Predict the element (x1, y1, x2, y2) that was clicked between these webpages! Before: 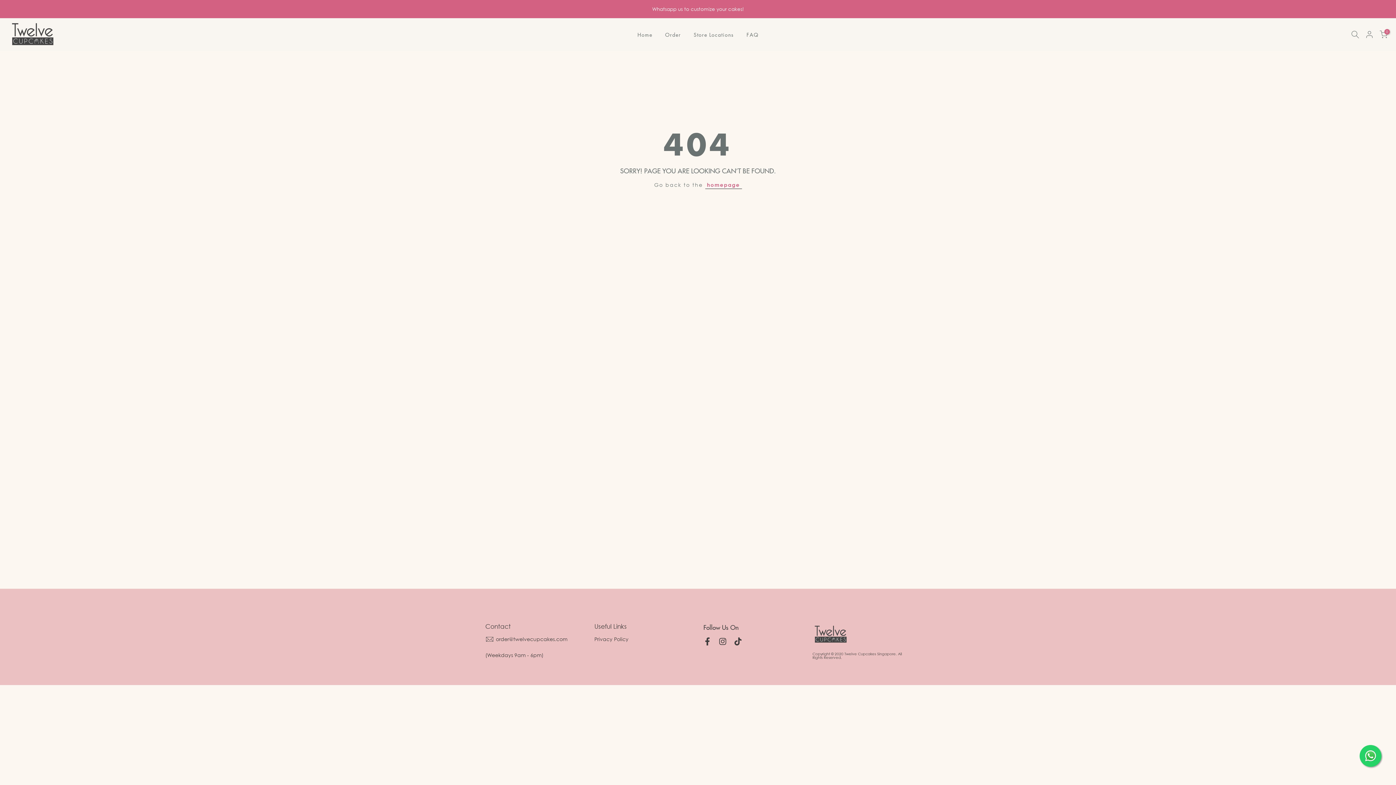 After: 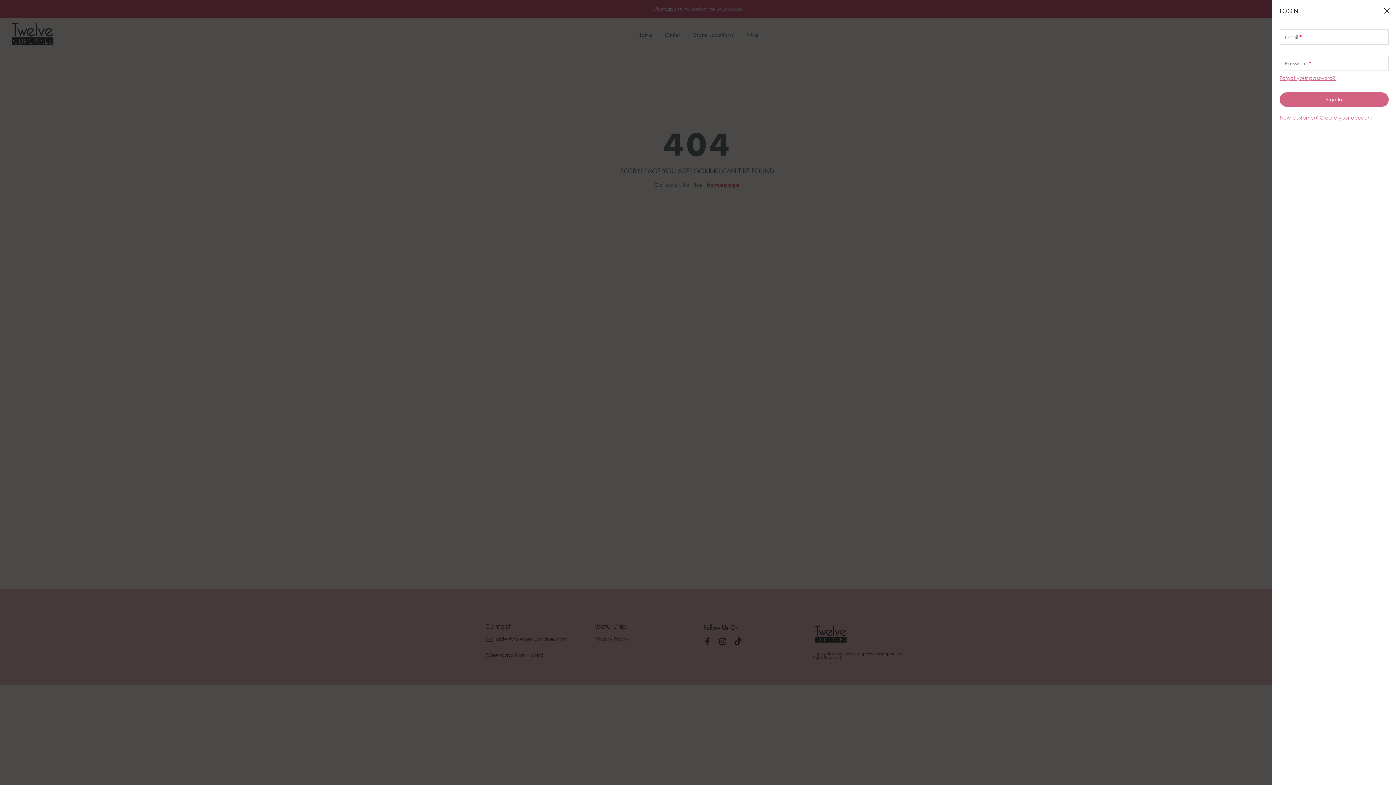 Action: bbox: (1365, 30, 1374, 38)